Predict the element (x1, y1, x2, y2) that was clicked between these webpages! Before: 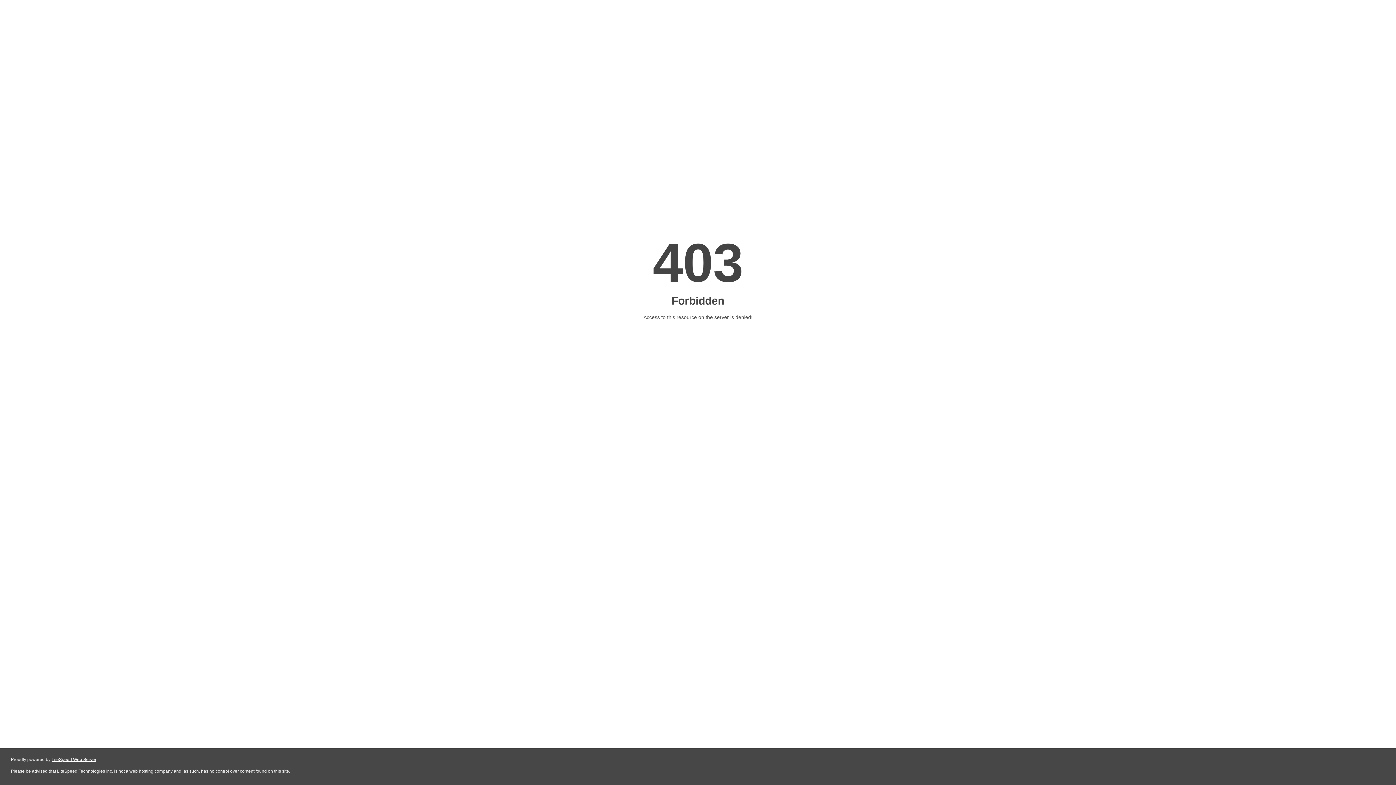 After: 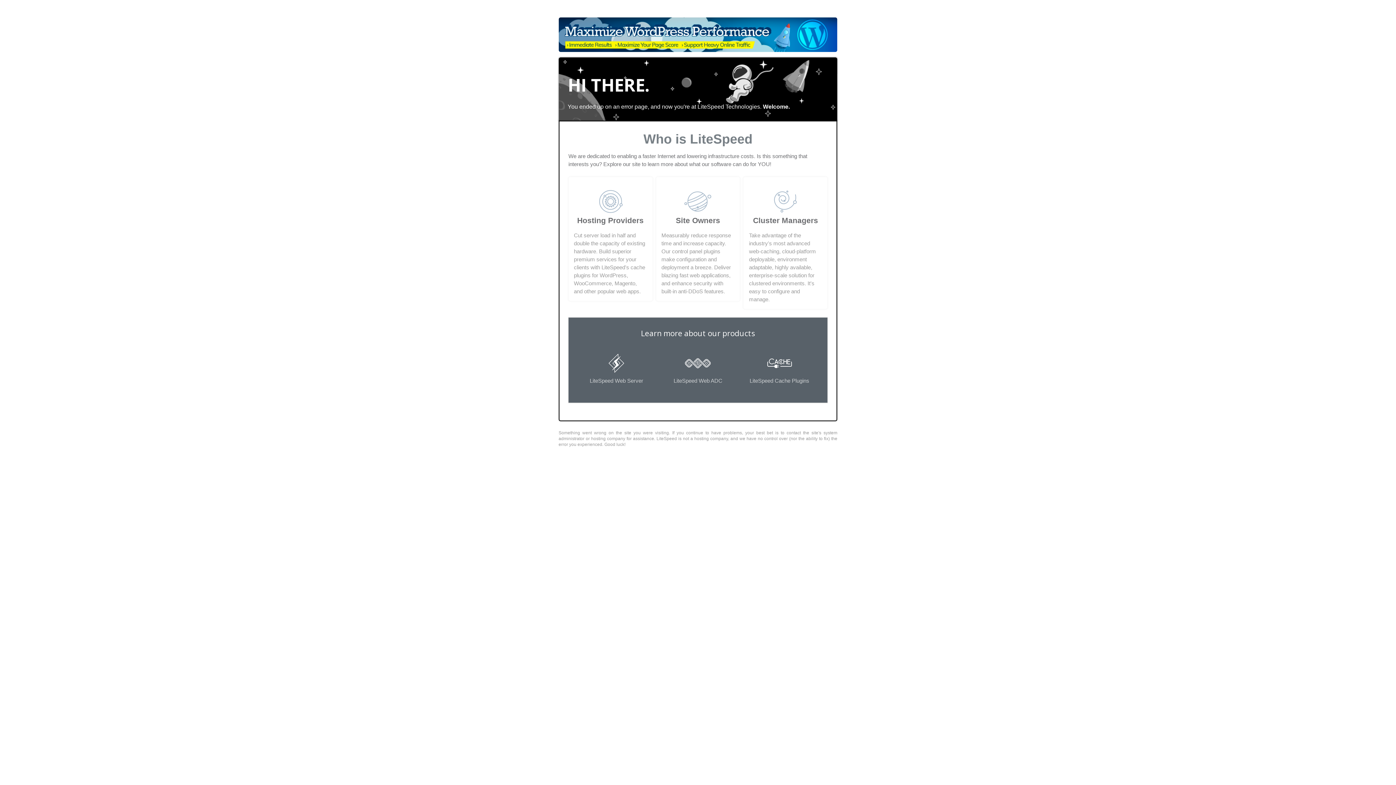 Action: bbox: (51, 757, 96, 762) label: LiteSpeed Web Server